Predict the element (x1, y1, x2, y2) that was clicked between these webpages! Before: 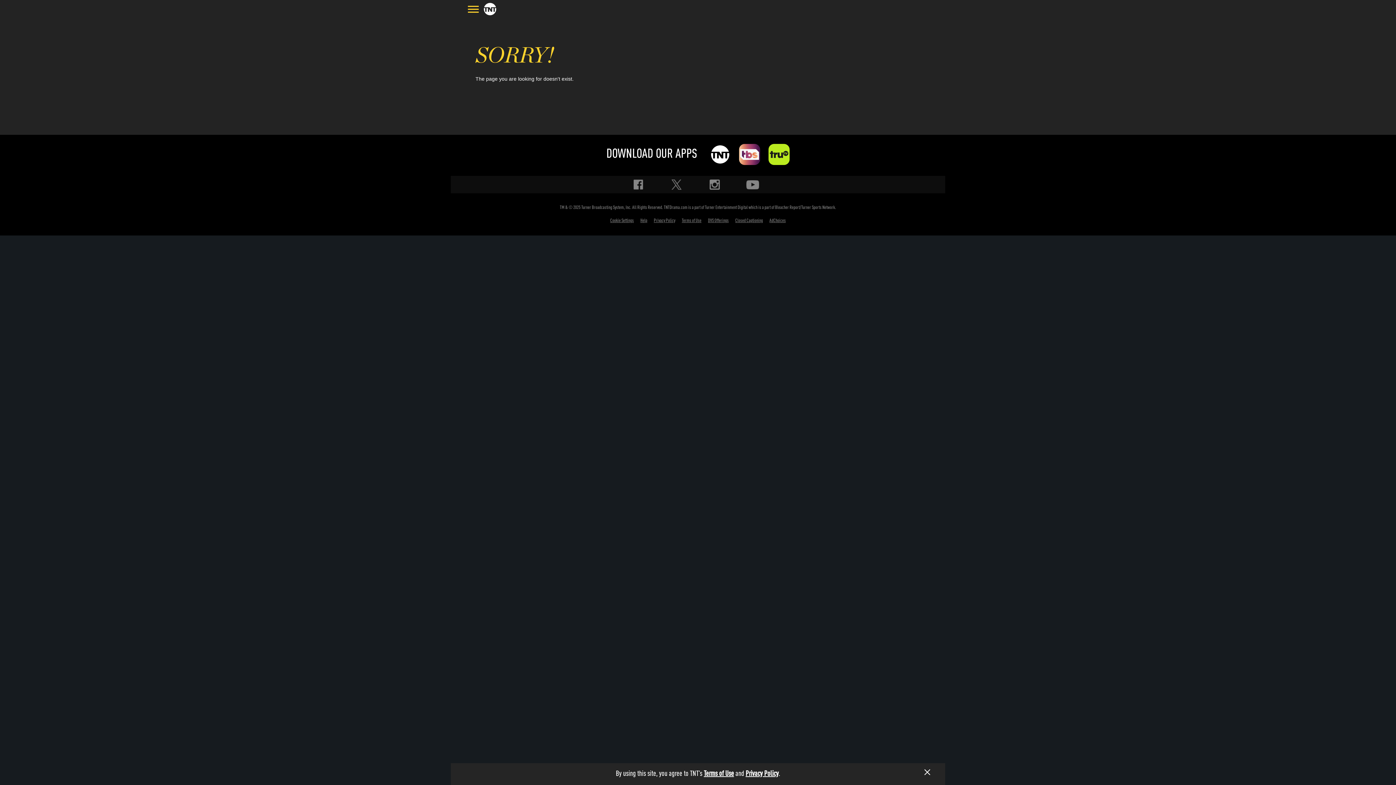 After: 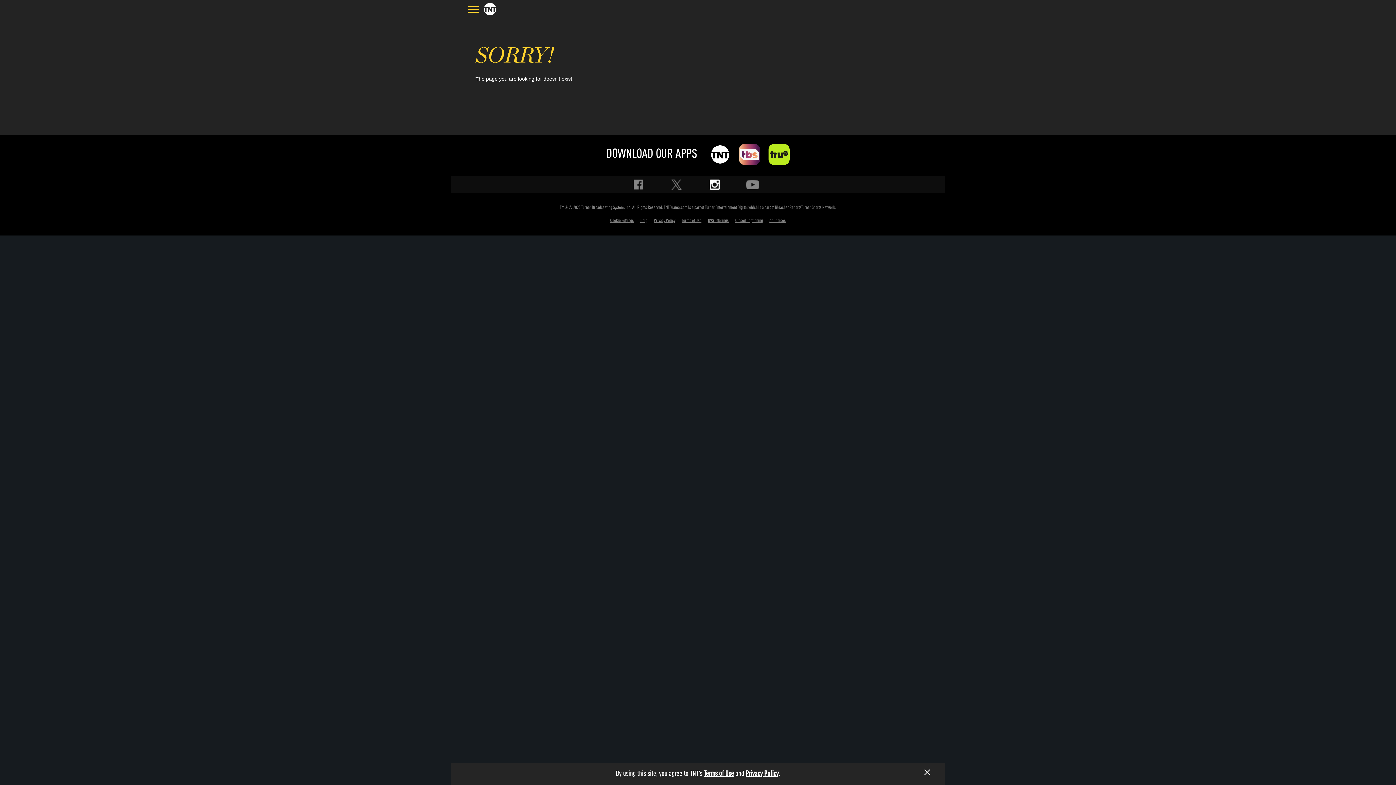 Action: bbox: (708, 179, 720, 189) label: Instgram